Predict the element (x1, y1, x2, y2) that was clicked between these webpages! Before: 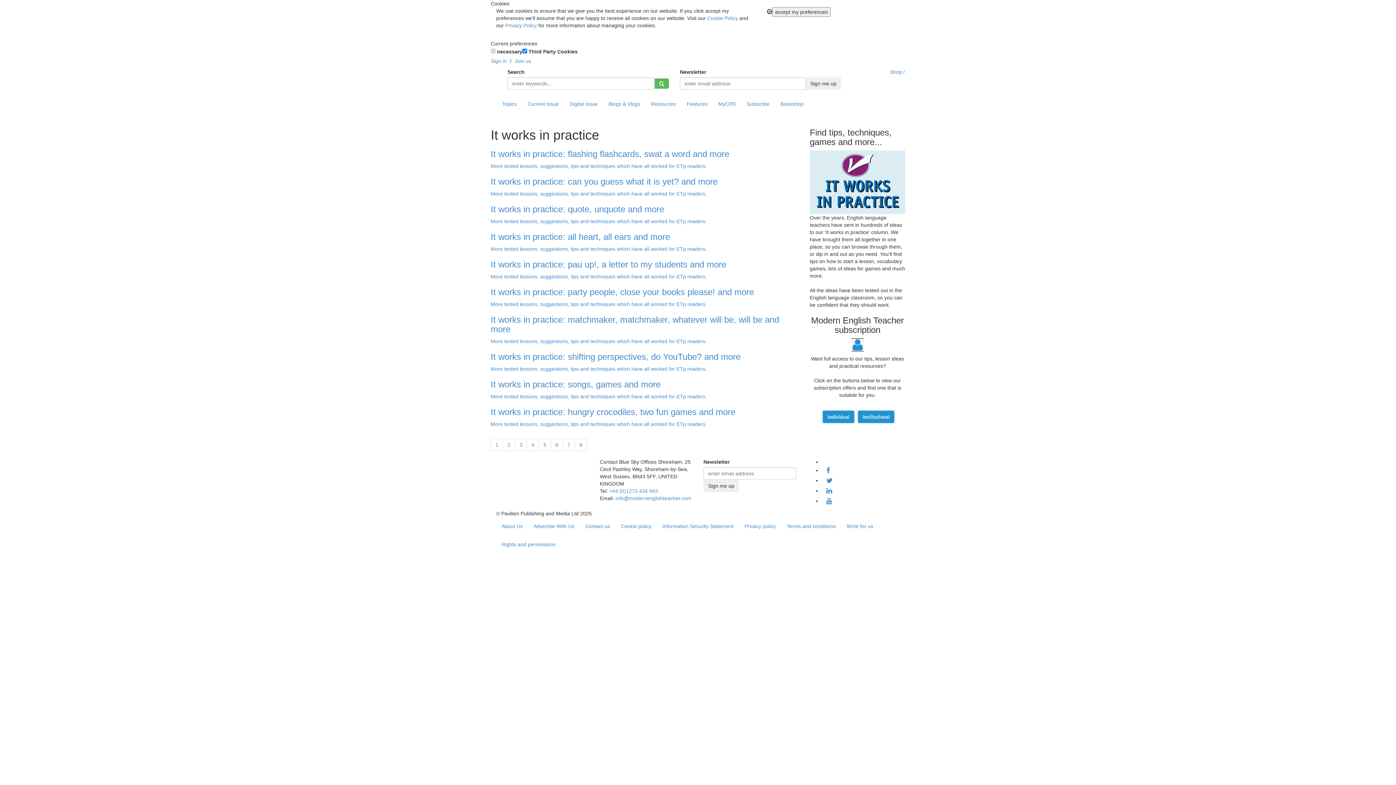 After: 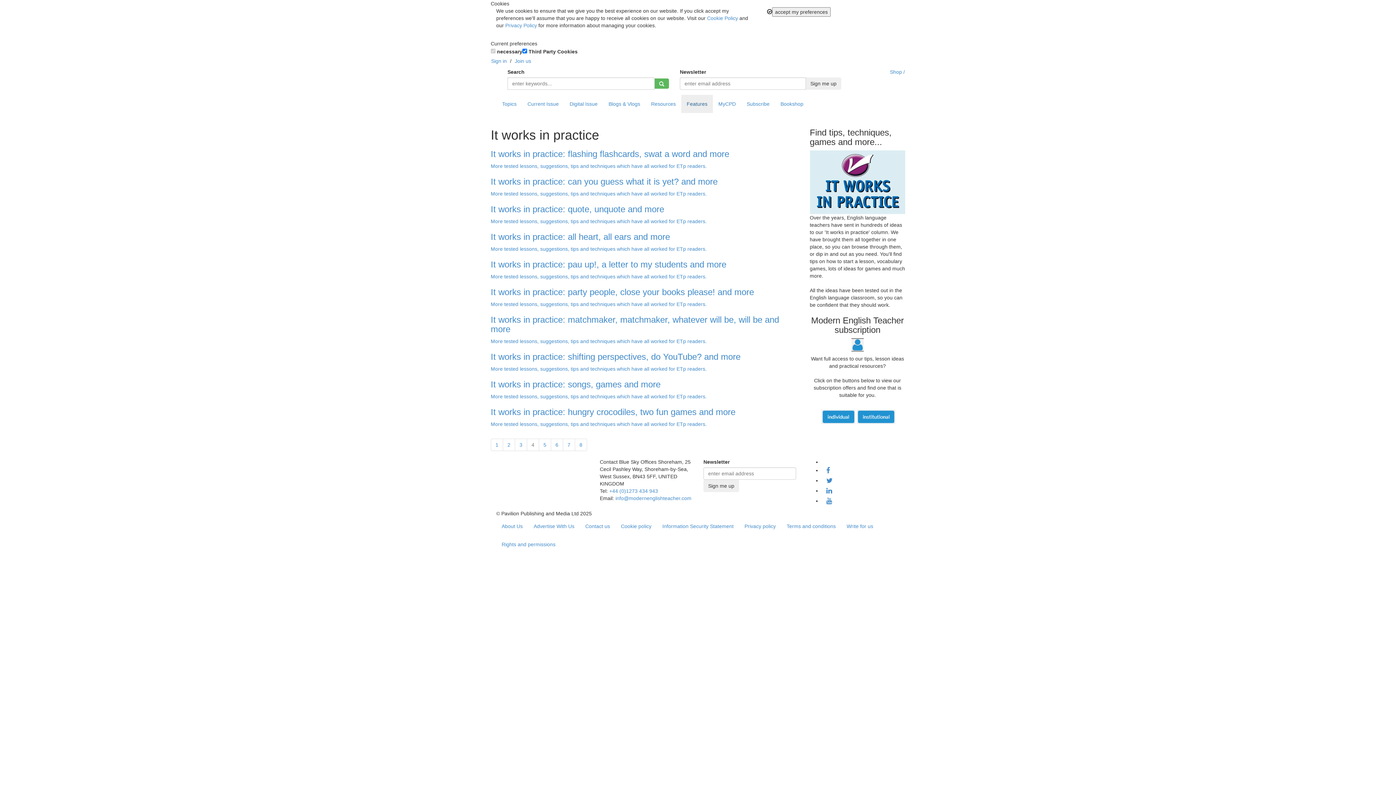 Action: bbox: (681, 94, 713, 113) label: Features